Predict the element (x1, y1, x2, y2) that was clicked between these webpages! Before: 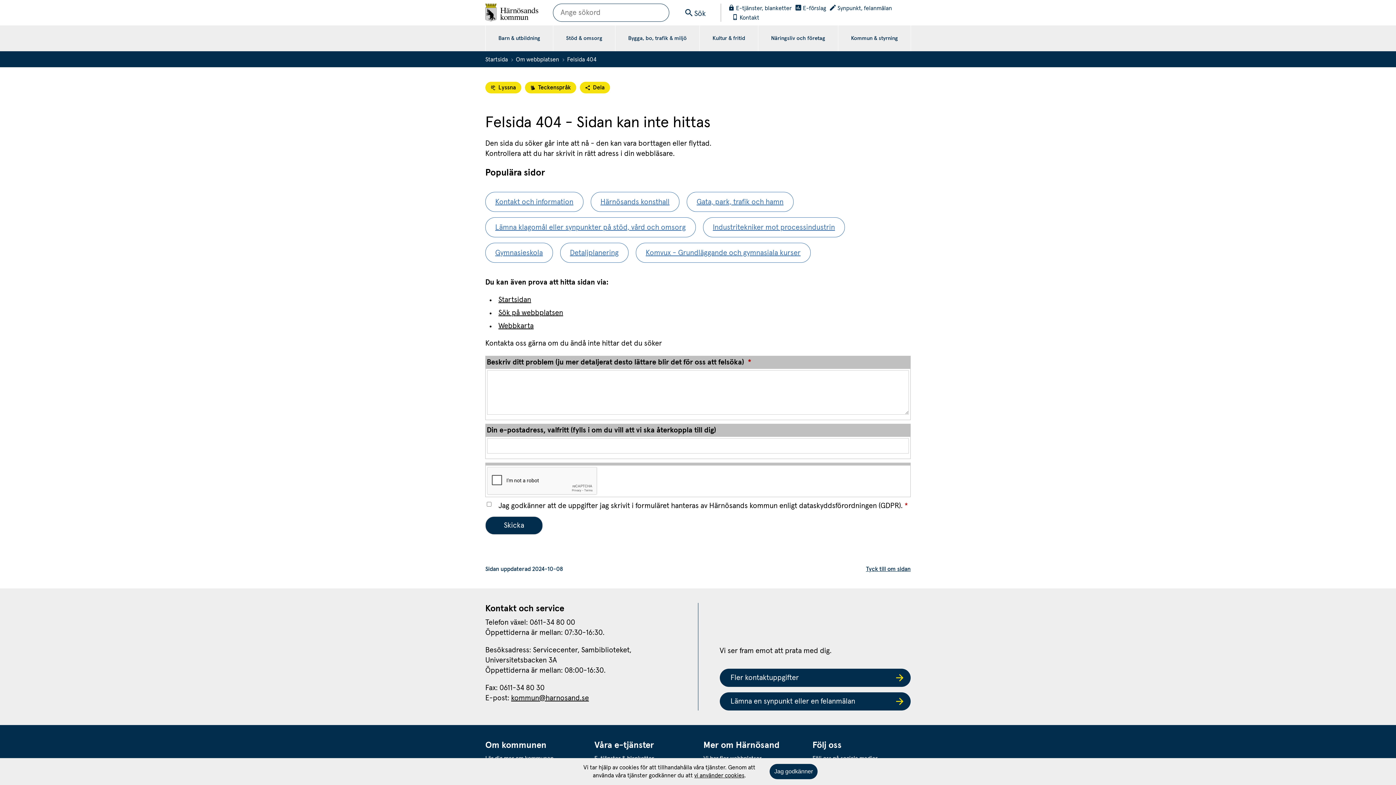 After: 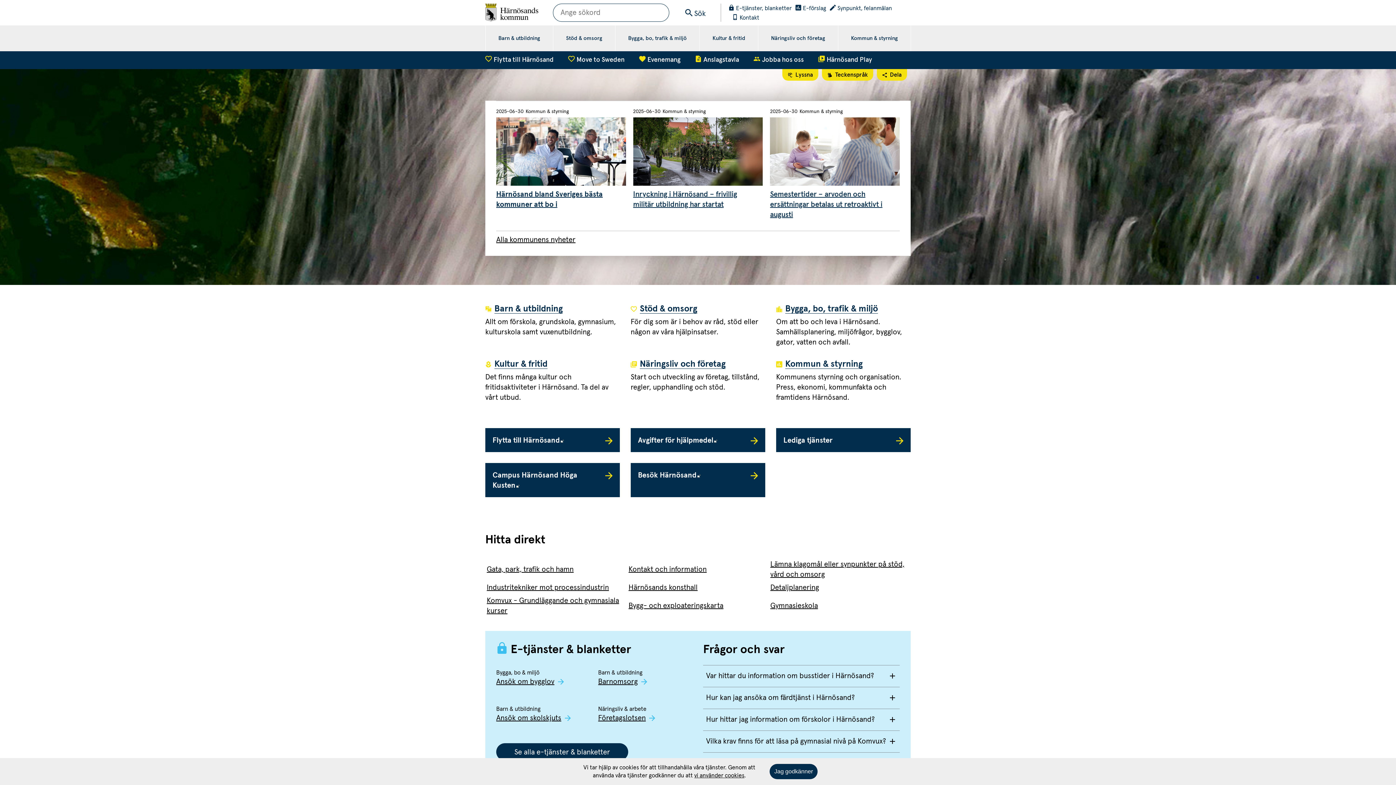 Action: label: Startsidan bbox: (498, 296, 531, 303)